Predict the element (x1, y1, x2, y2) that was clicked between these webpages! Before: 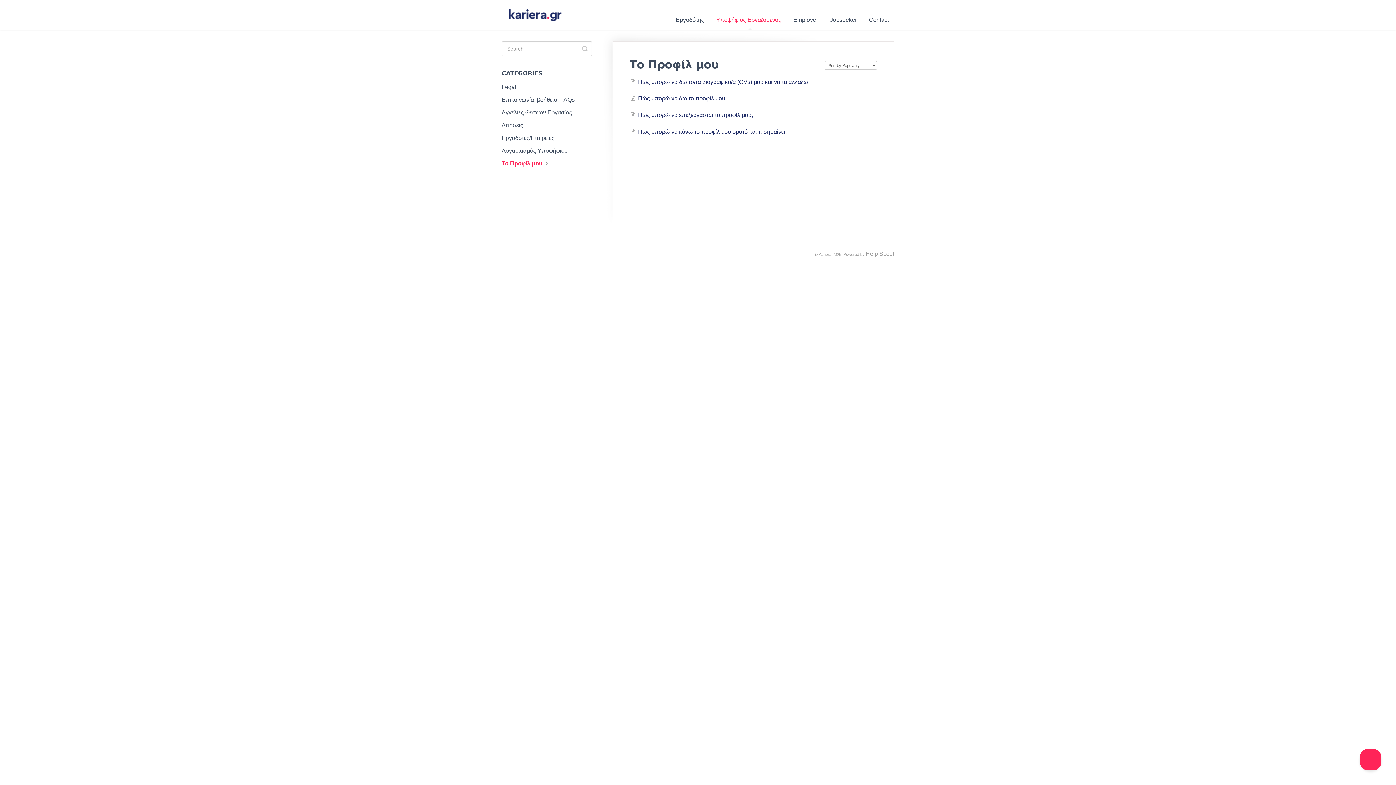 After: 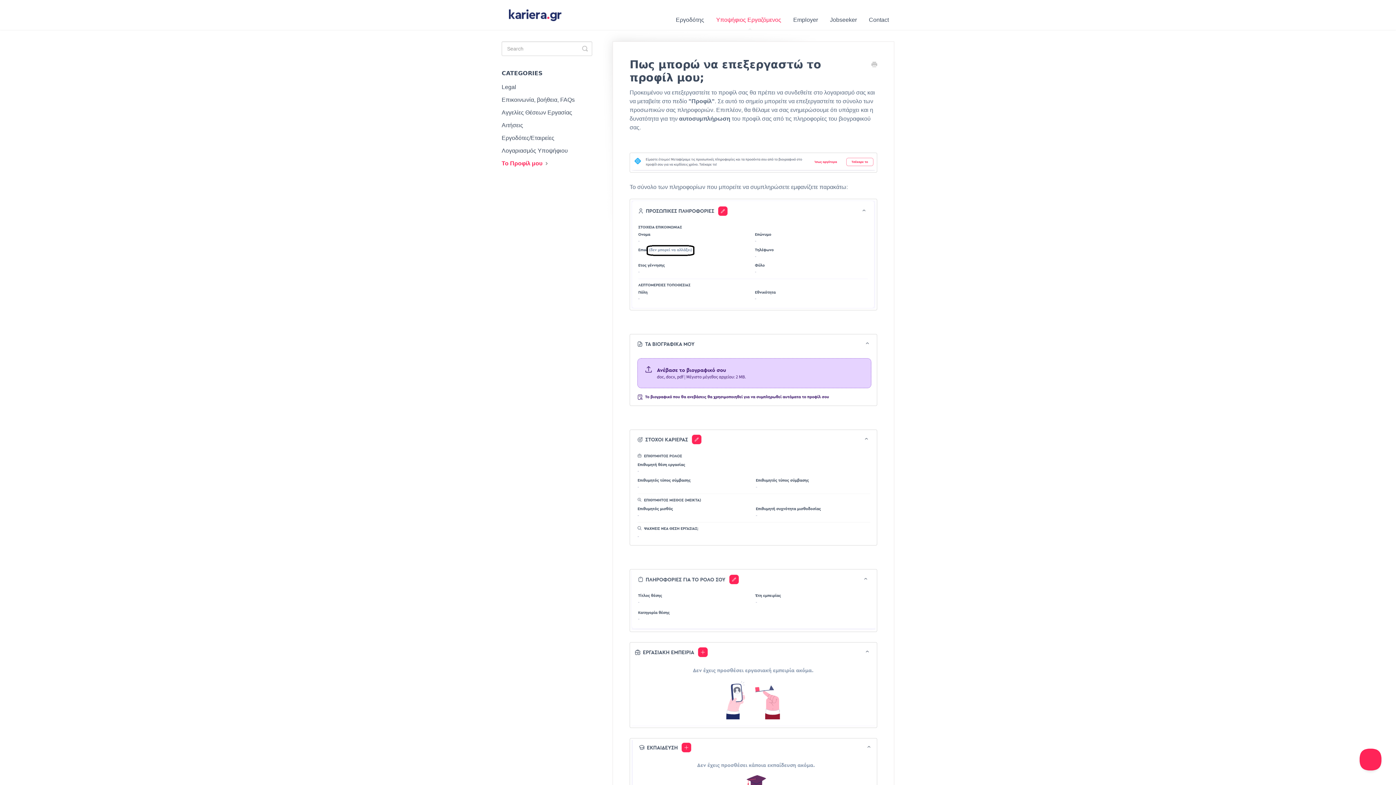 Action: label: Πως μπορώ να επεξεργαστώ το προφίλ μου; bbox: (630, 112, 753, 118)